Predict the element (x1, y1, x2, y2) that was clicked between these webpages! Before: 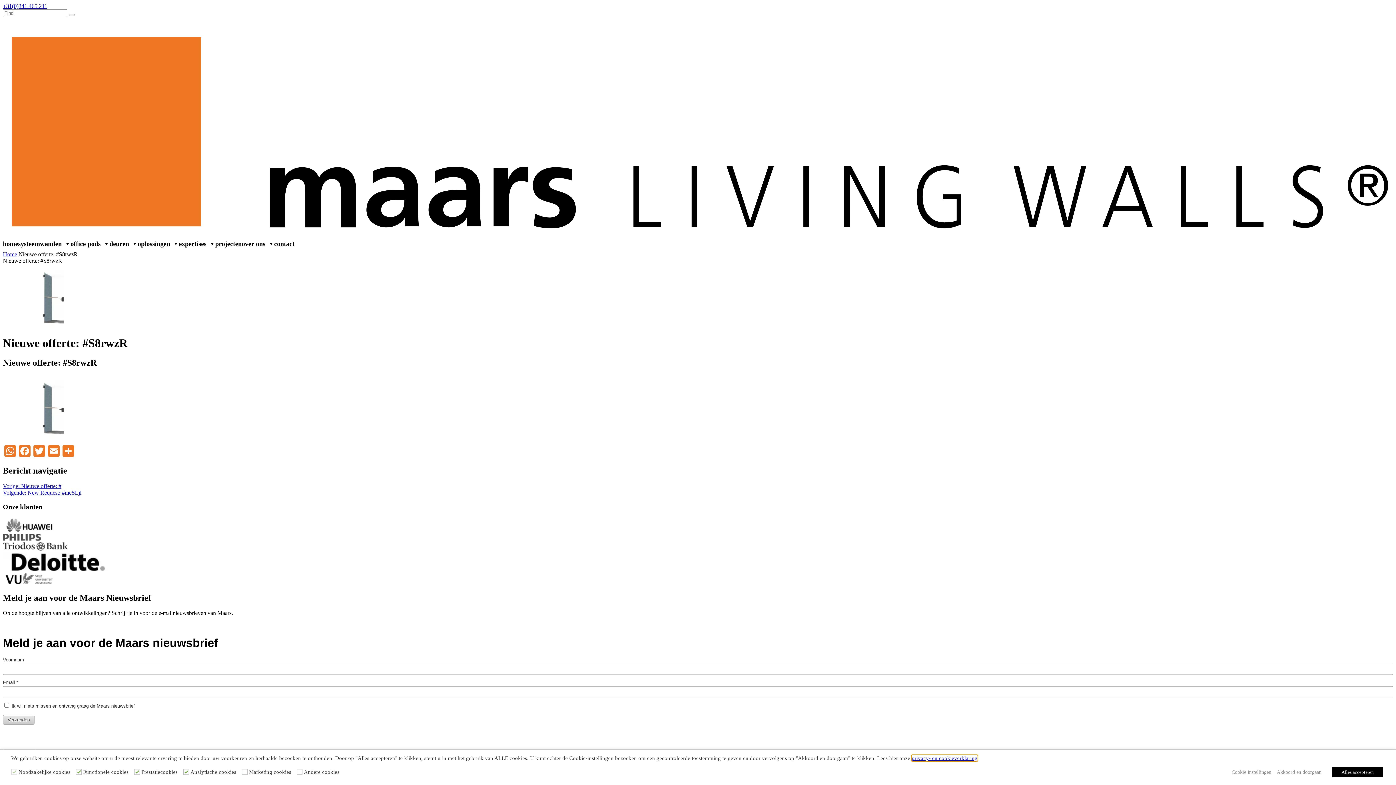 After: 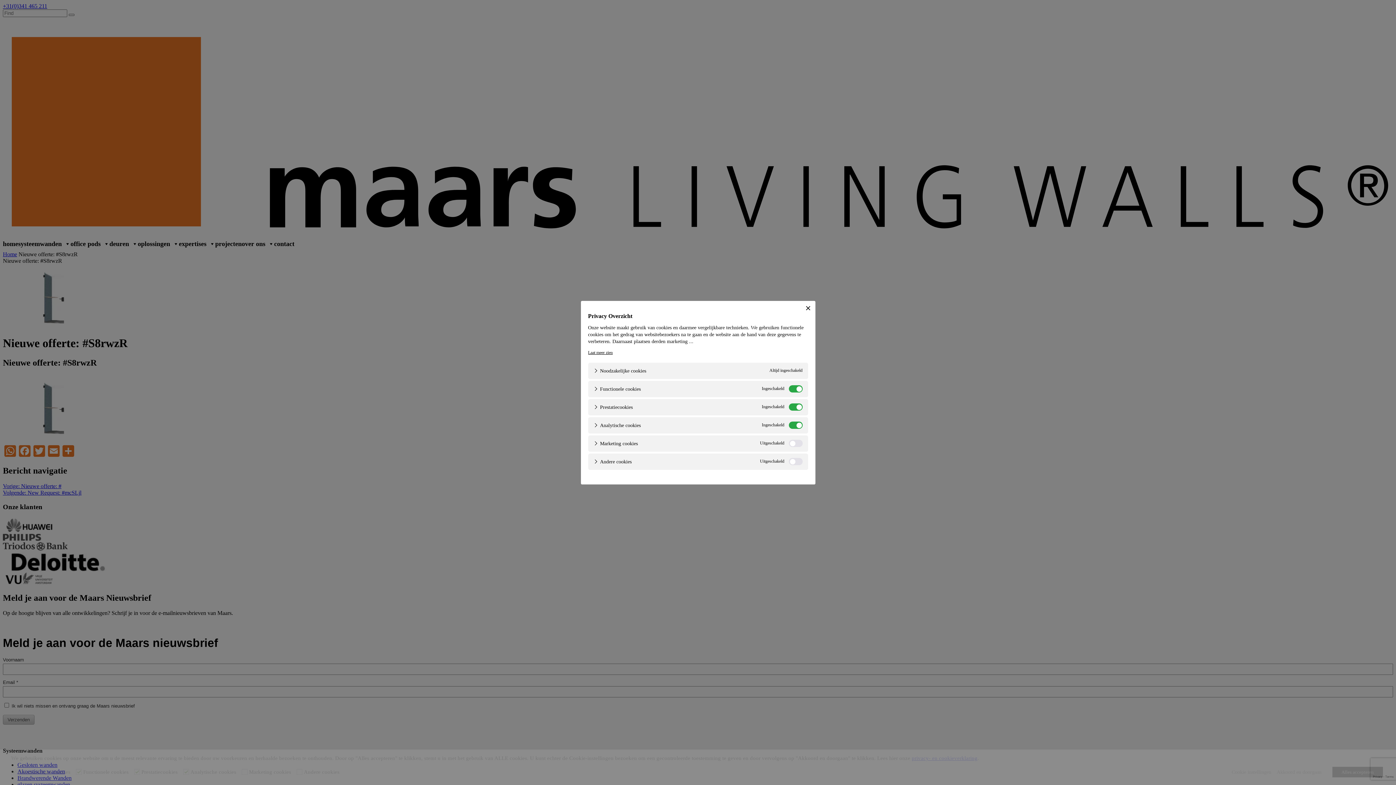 Action: bbox: (1232, 769, 1271, 775) label: Cookie instellingen